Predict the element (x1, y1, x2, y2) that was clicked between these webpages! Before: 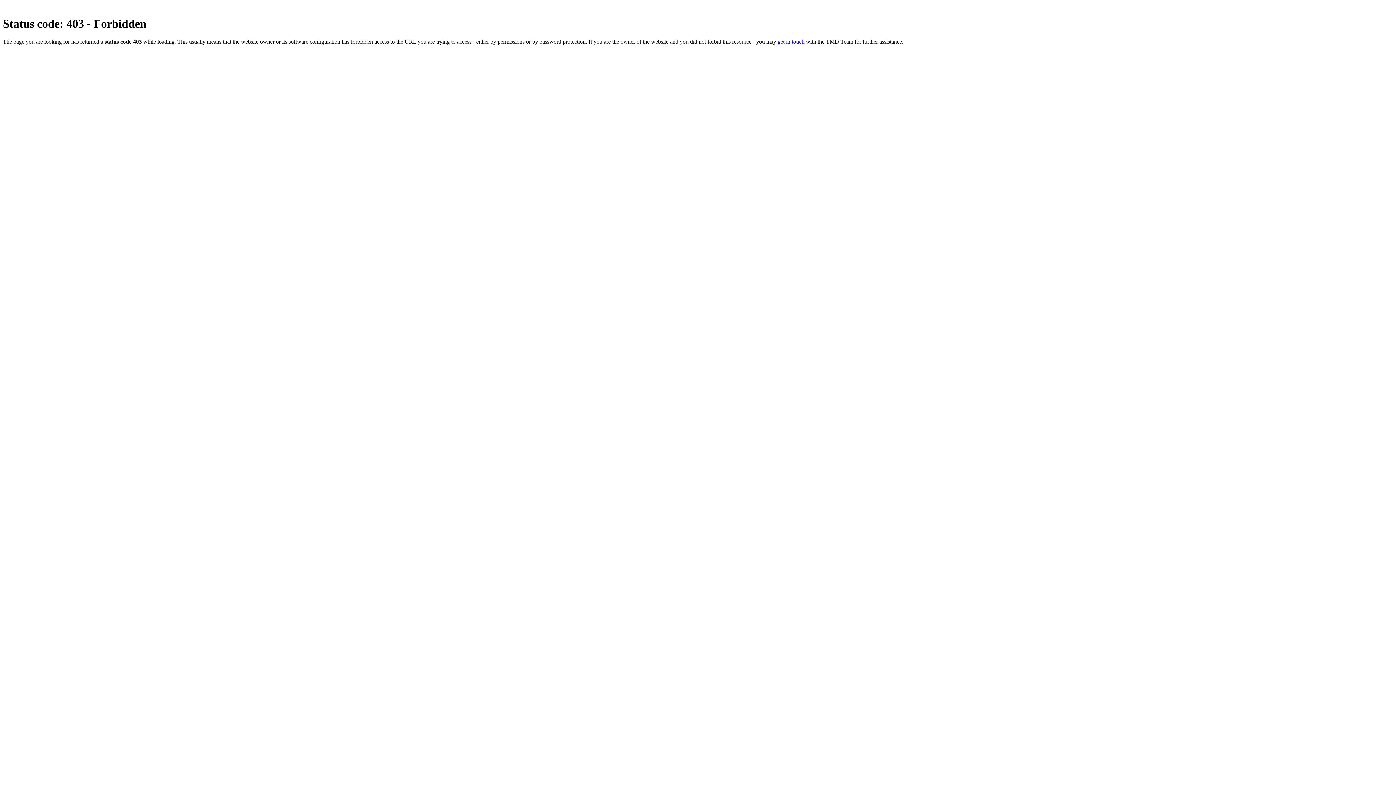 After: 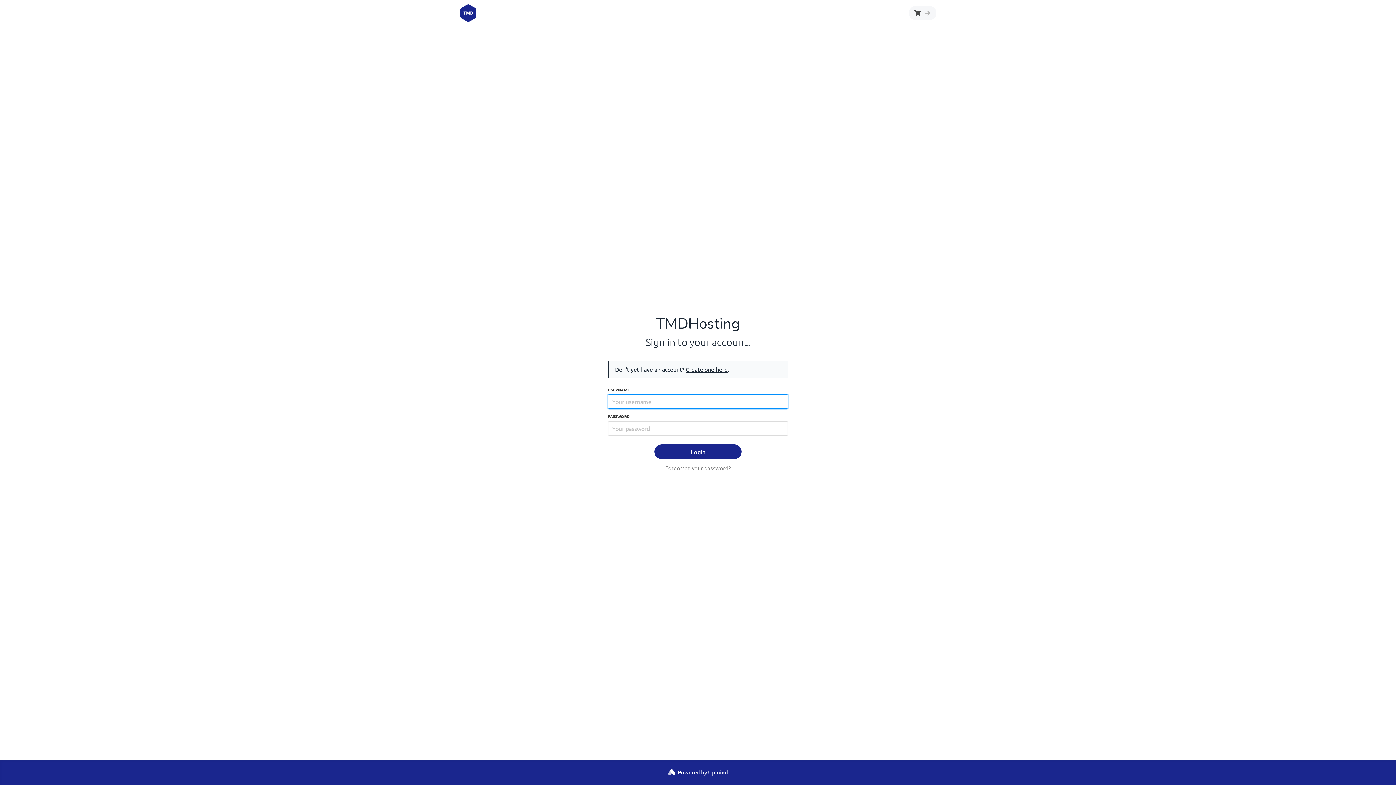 Action: bbox: (777, 38, 804, 44) label: get in touch